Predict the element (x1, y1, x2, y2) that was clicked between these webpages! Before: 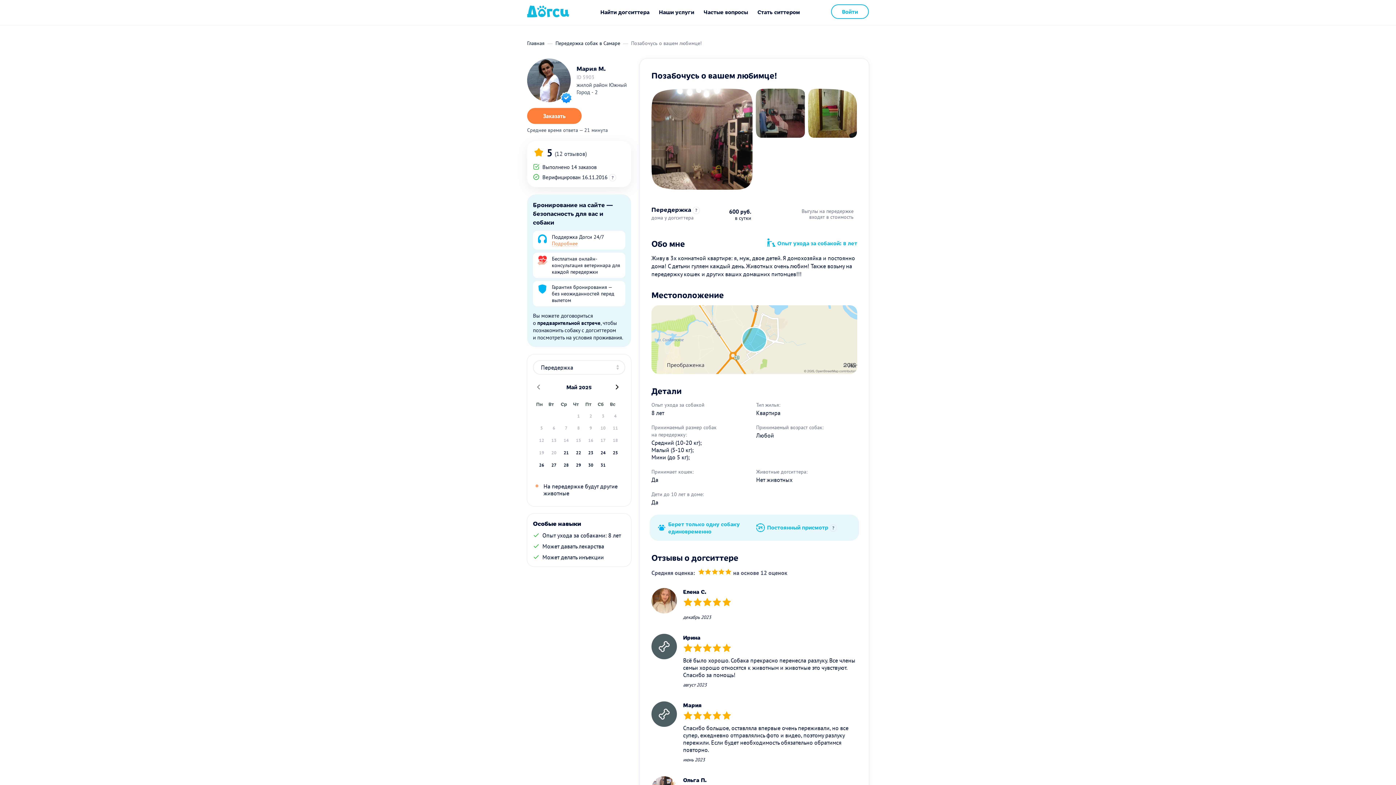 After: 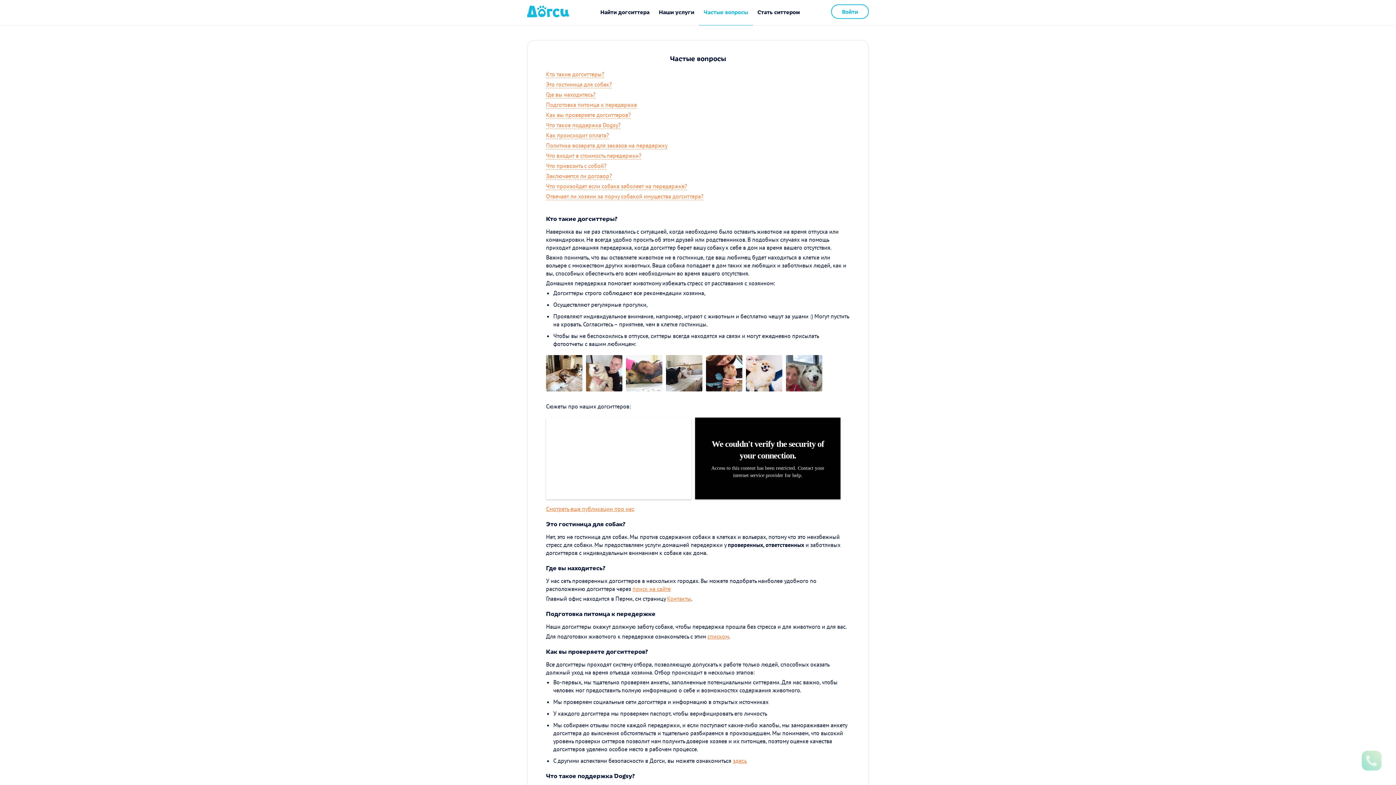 Action: bbox: (699, 0, 752, 25) label: Частые вопросы